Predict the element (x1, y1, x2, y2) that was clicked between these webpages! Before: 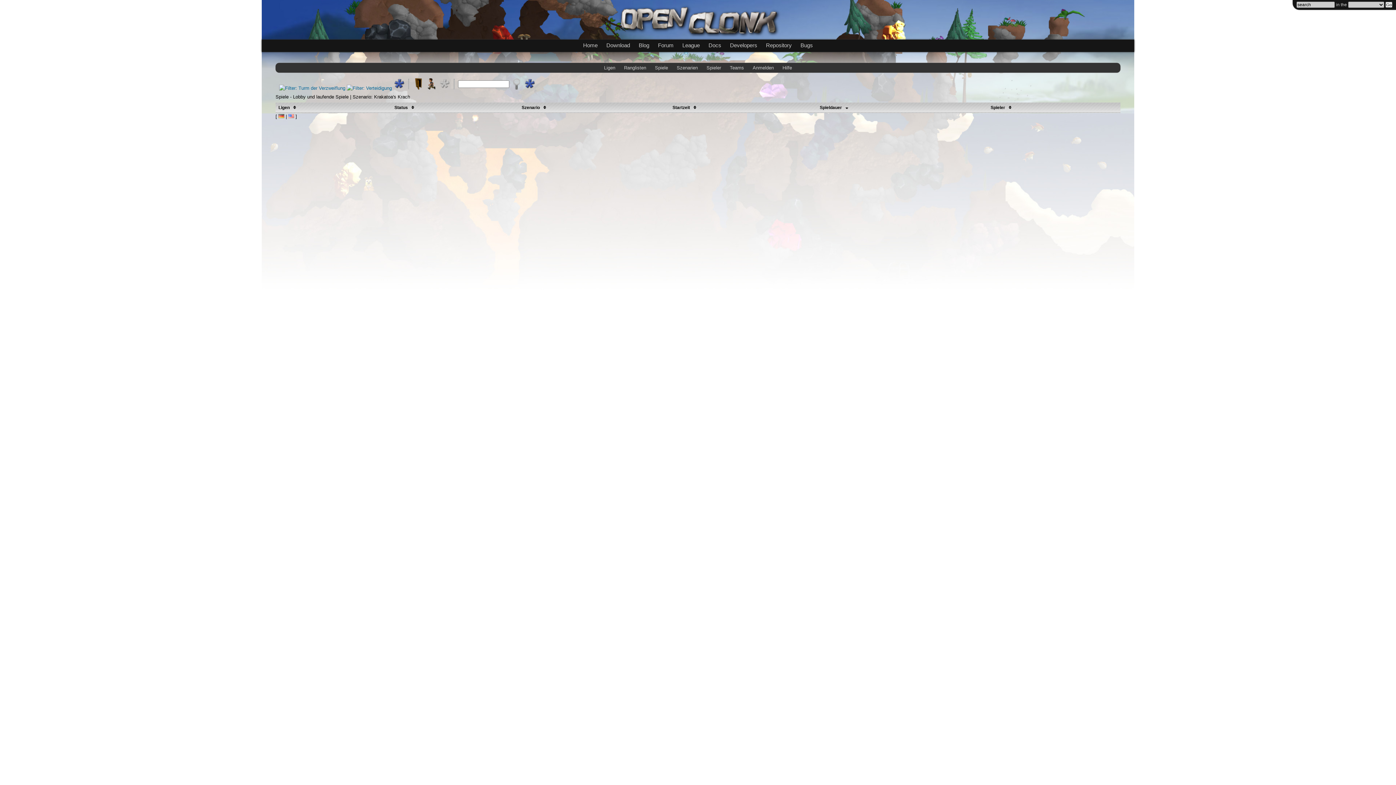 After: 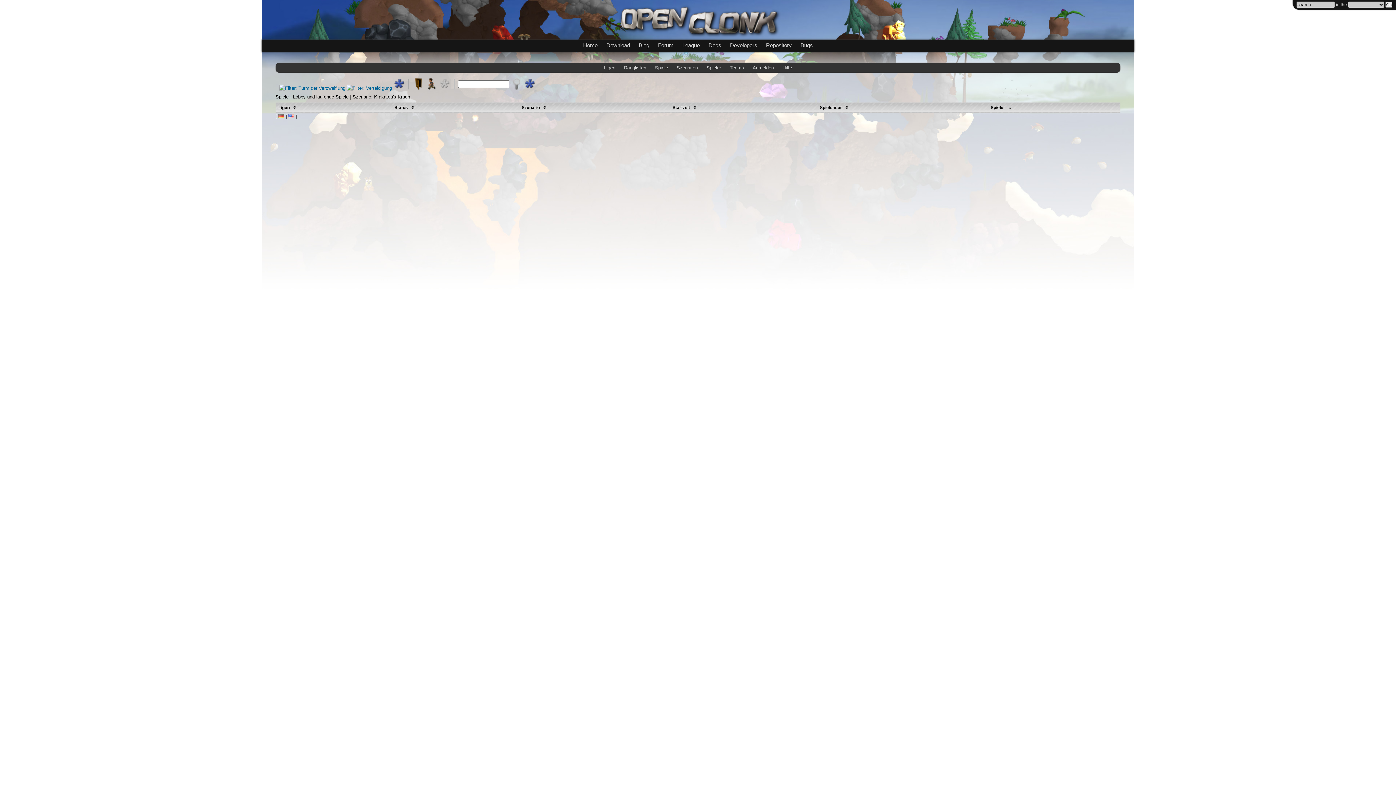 Action: bbox: (990, 105, 1014, 110) label: Spieler 